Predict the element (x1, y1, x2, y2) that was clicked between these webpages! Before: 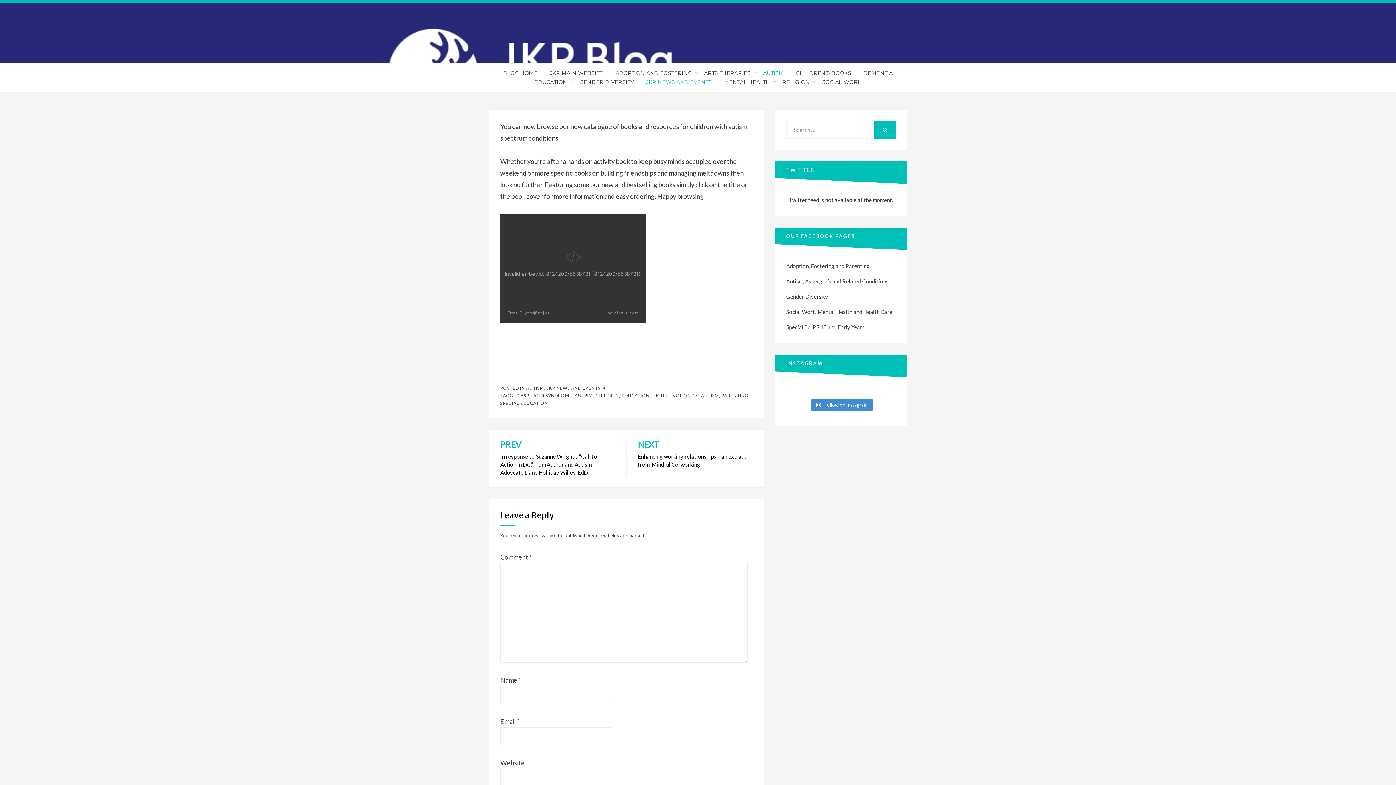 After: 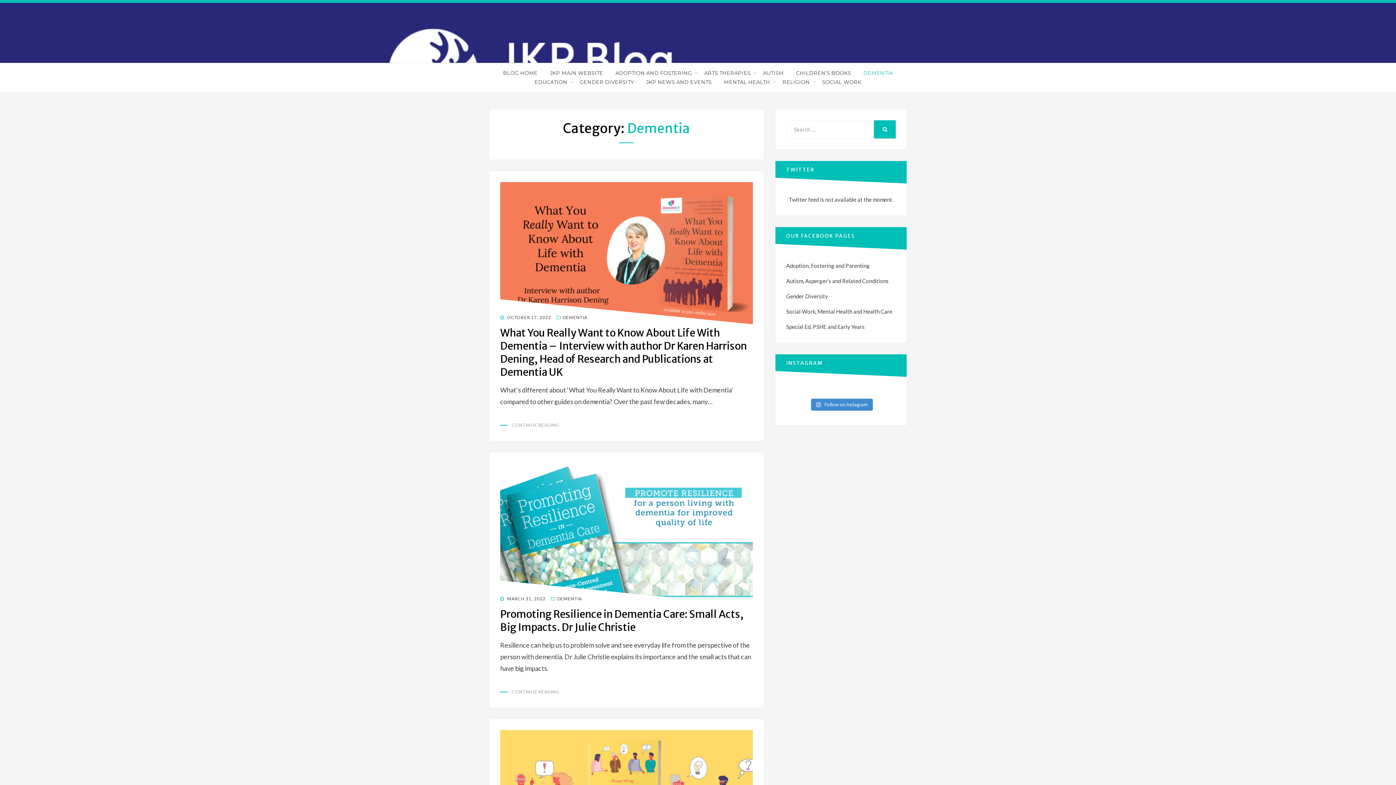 Action: bbox: (857, 68, 899, 77) label: DEMENTIA